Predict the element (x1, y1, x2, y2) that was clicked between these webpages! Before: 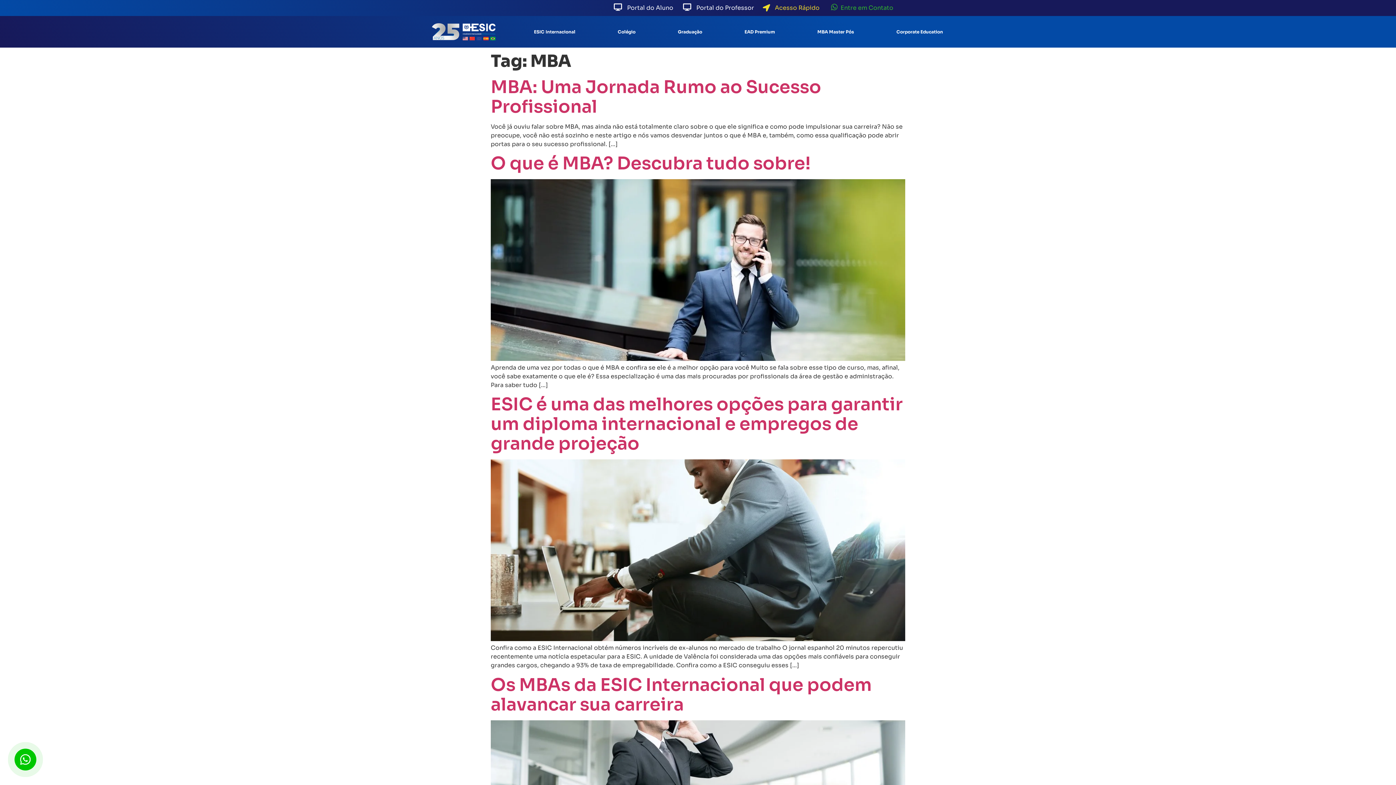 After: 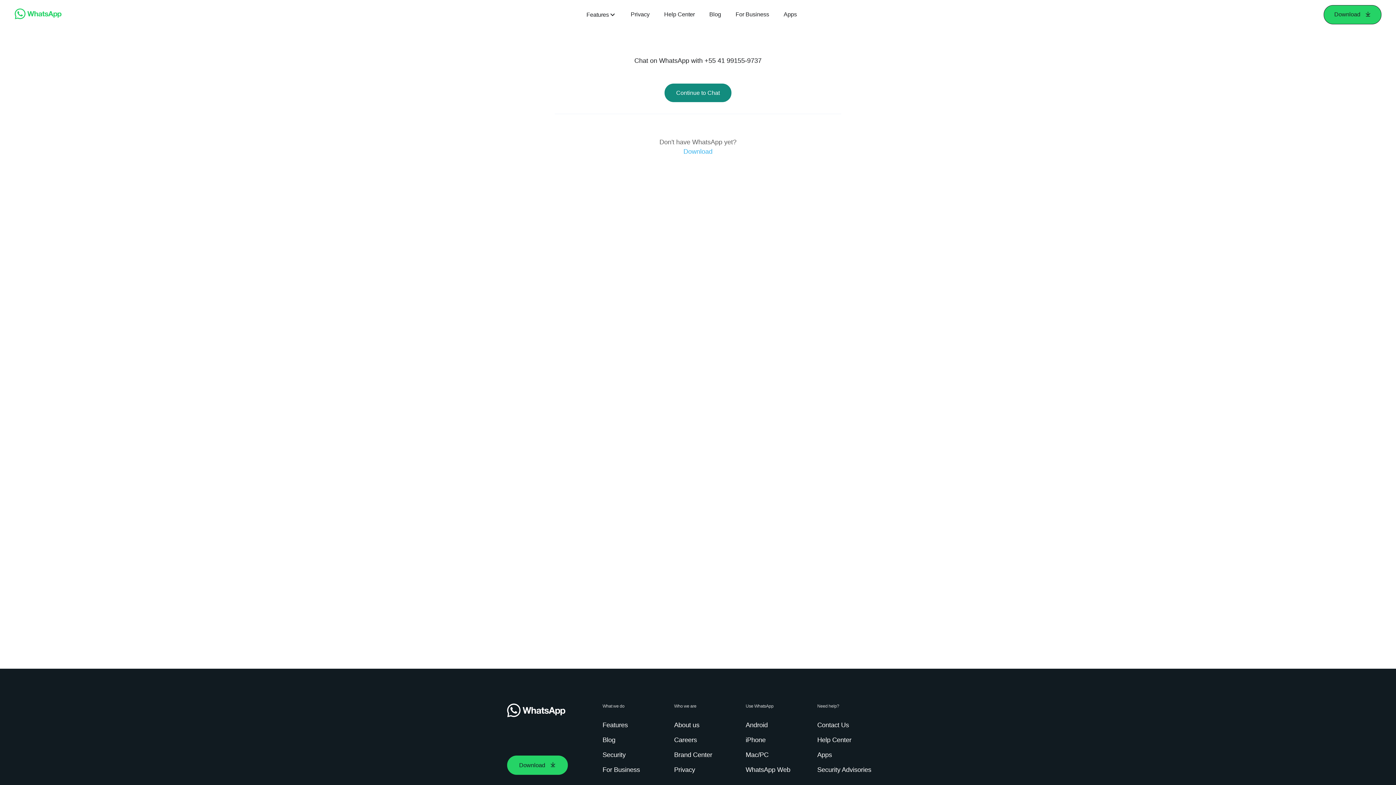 Action: label: Entre em Contato bbox: (840, 4, 893, 11)